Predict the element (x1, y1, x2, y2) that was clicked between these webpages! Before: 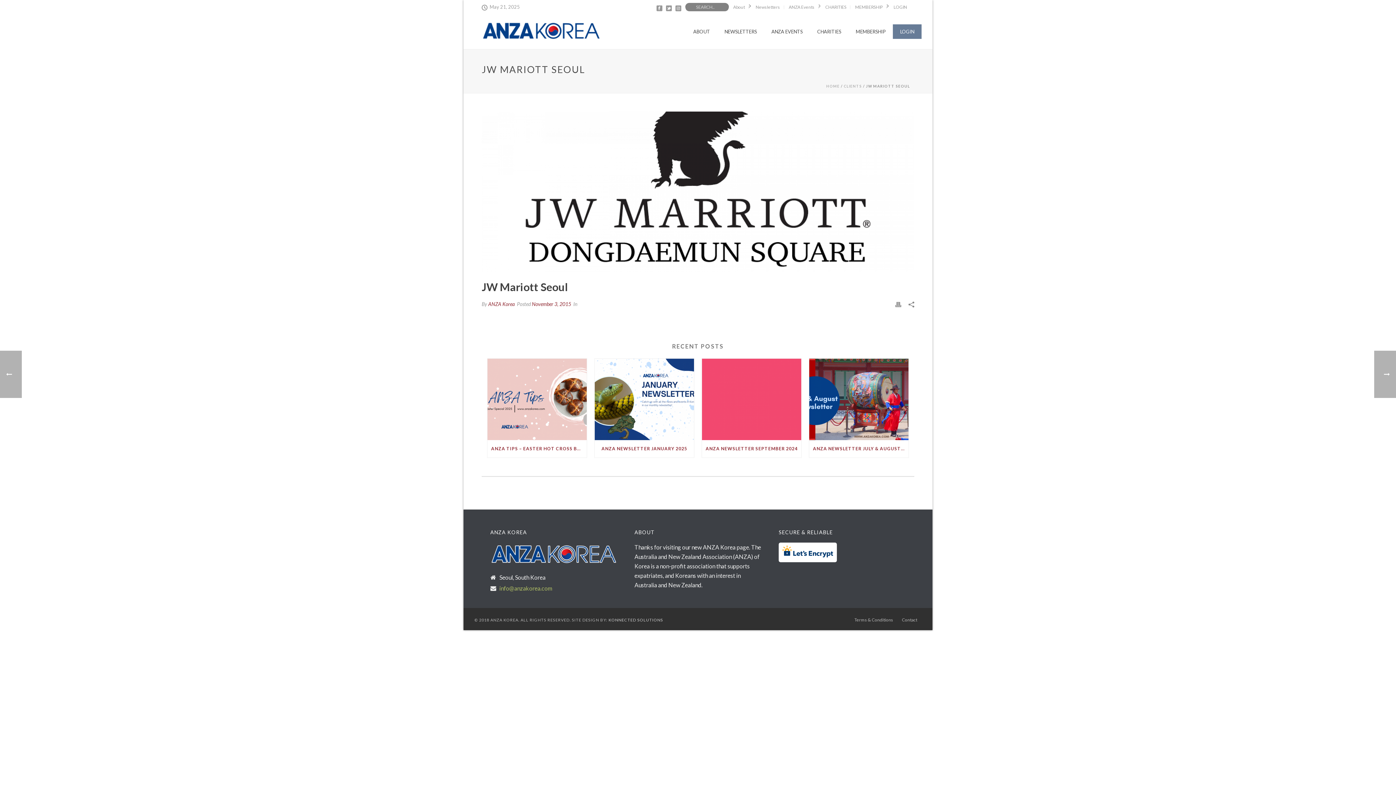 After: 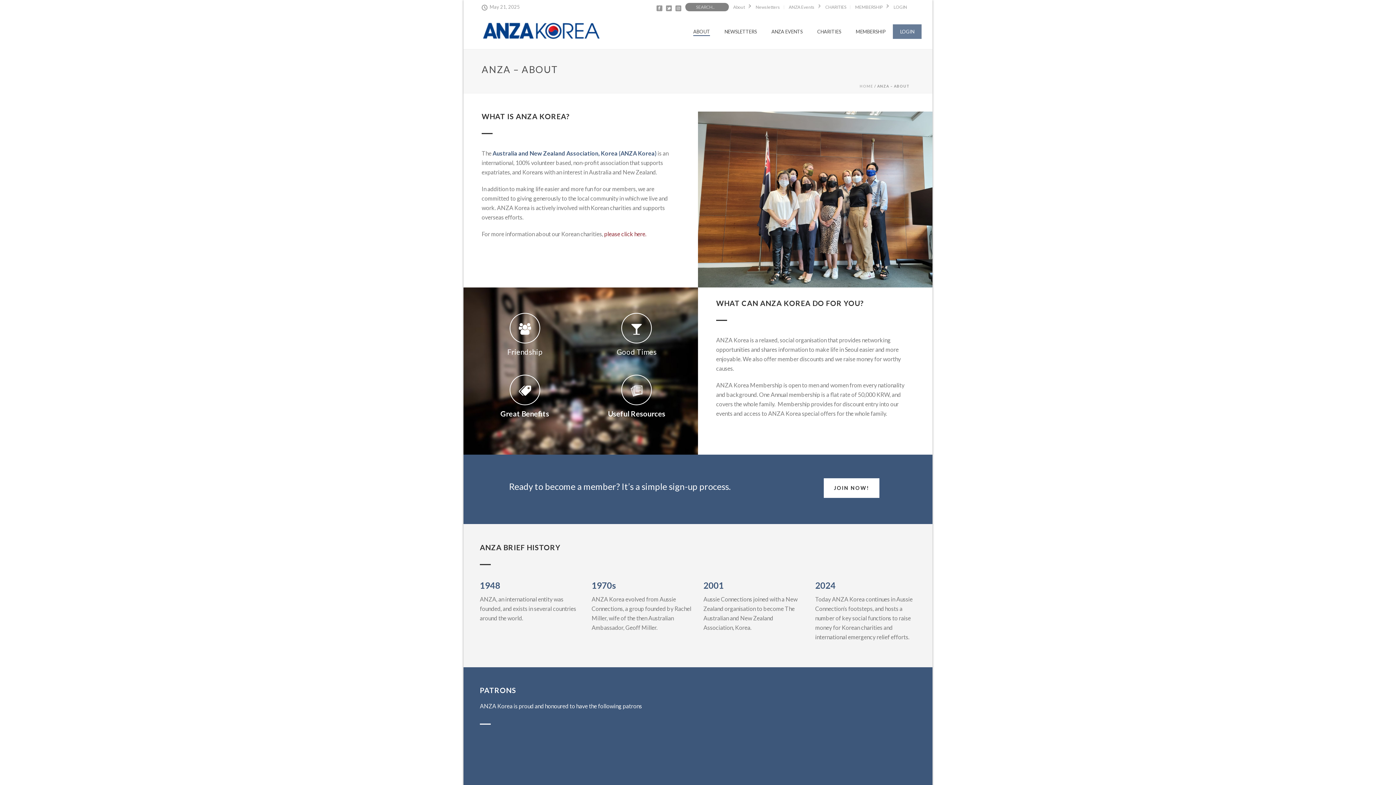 Action: bbox: (686, 27, 717, 35) label: ABOUT